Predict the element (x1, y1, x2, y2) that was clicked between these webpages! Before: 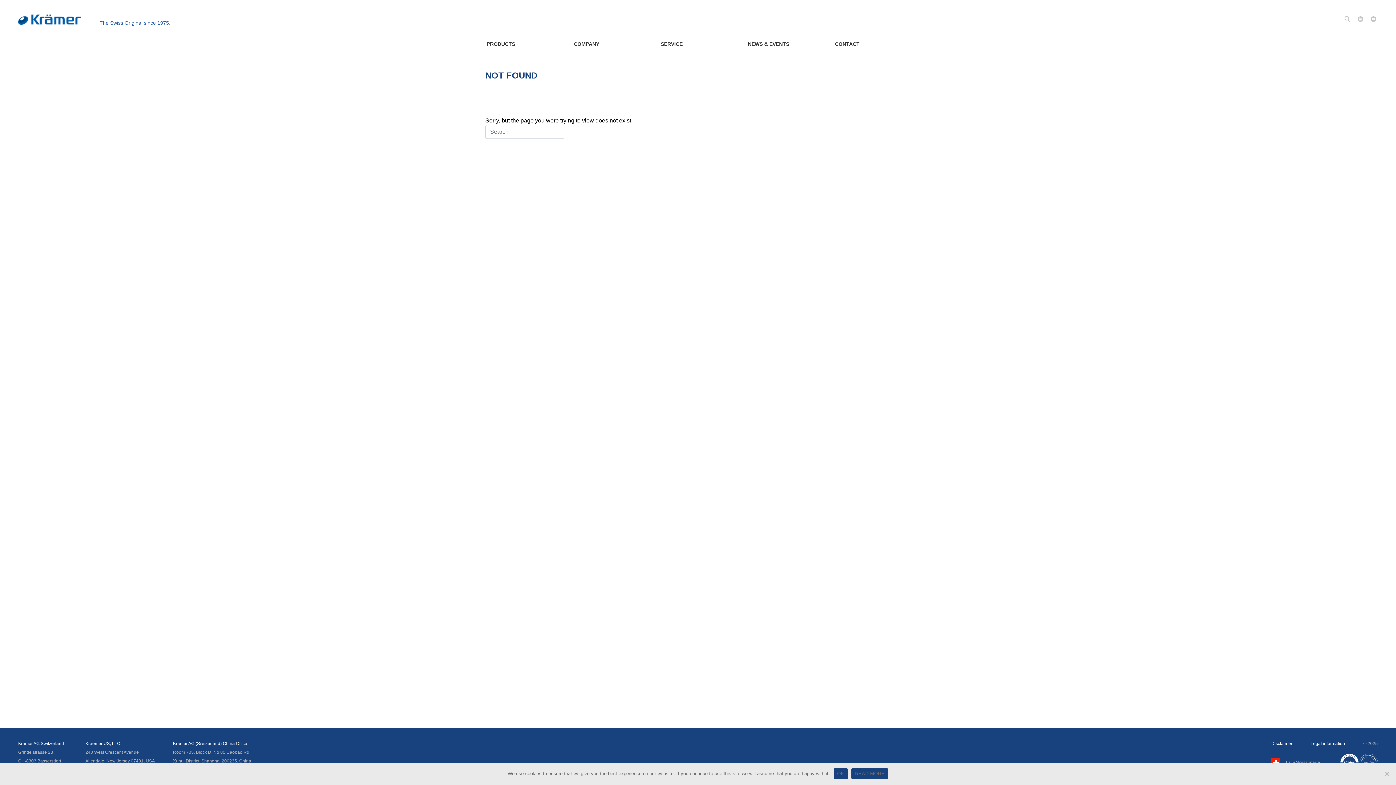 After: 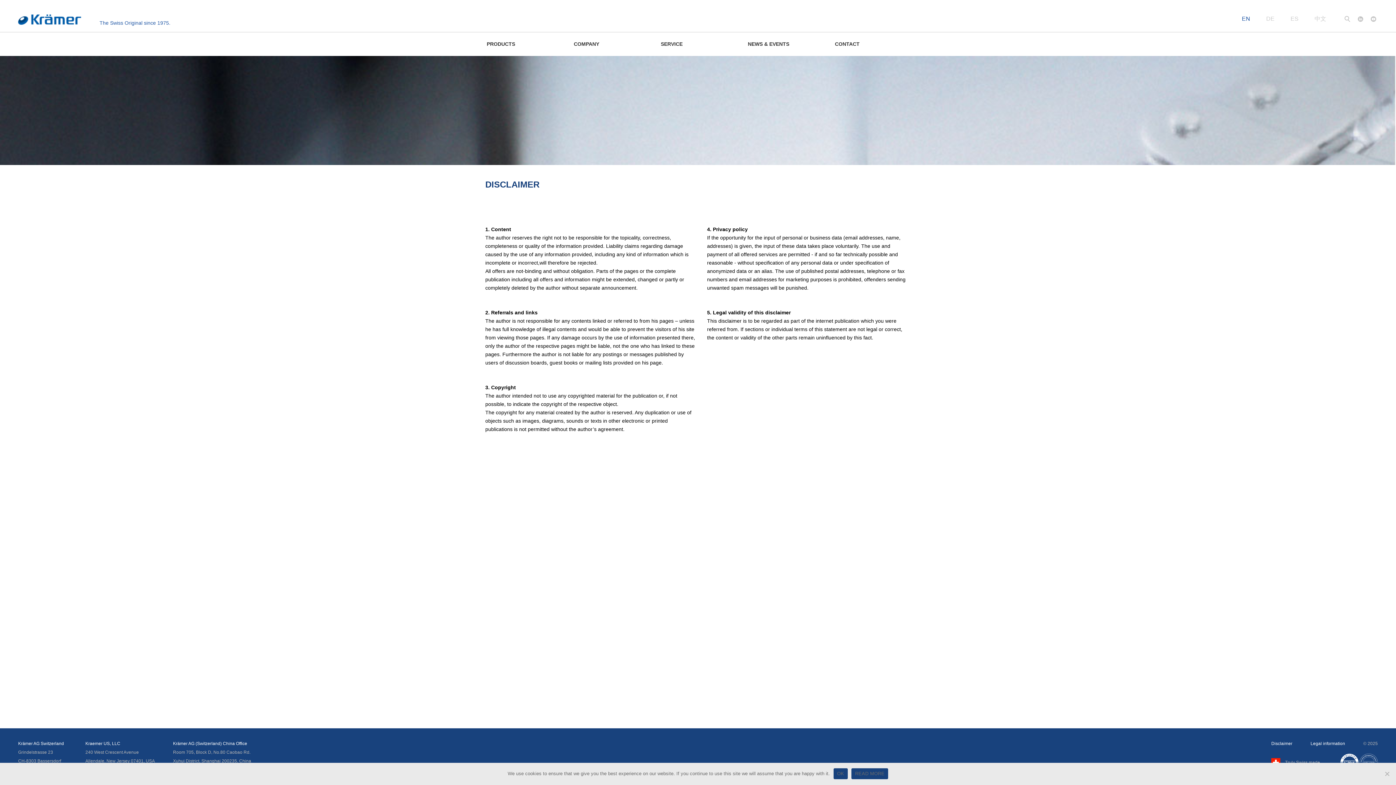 Action: bbox: (1271, 741, 1292, 746) label: Disclaimer